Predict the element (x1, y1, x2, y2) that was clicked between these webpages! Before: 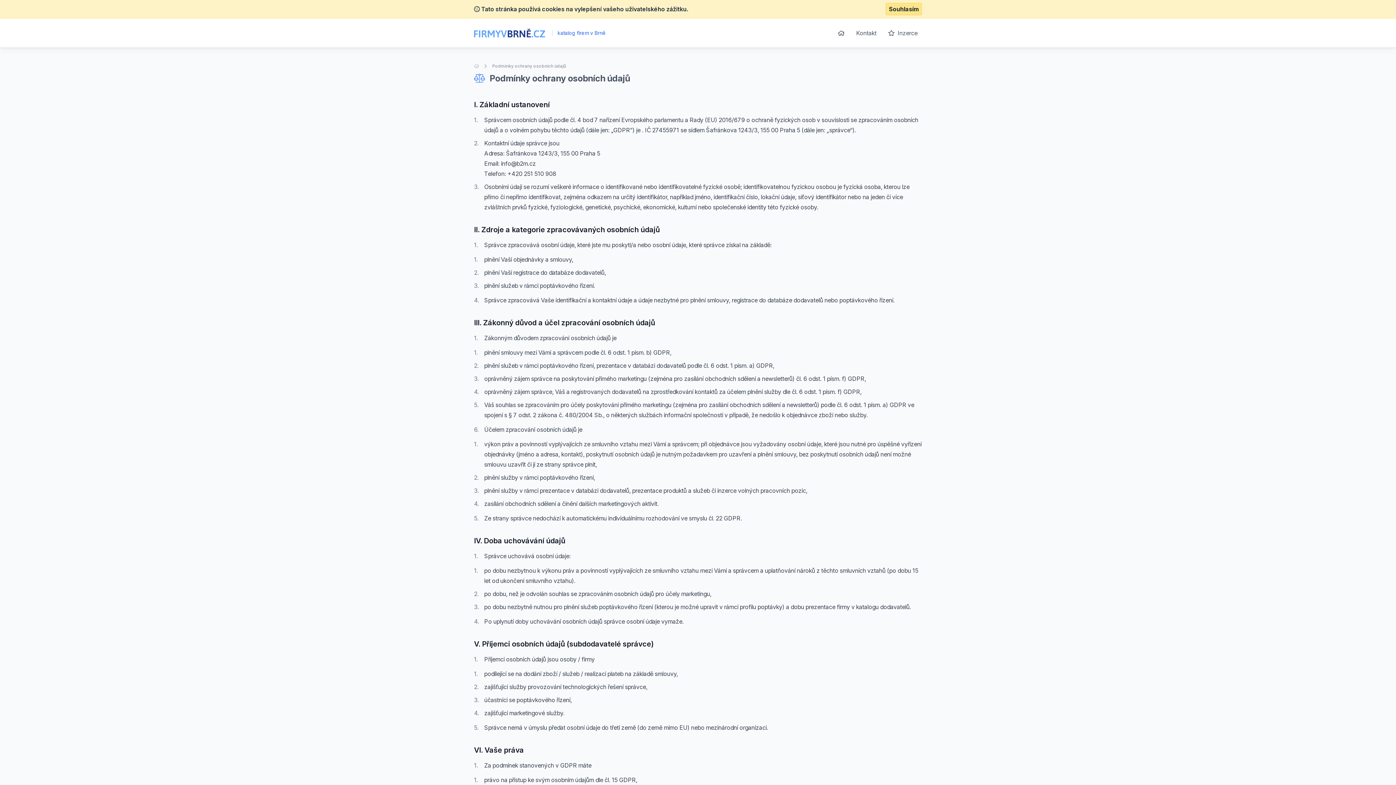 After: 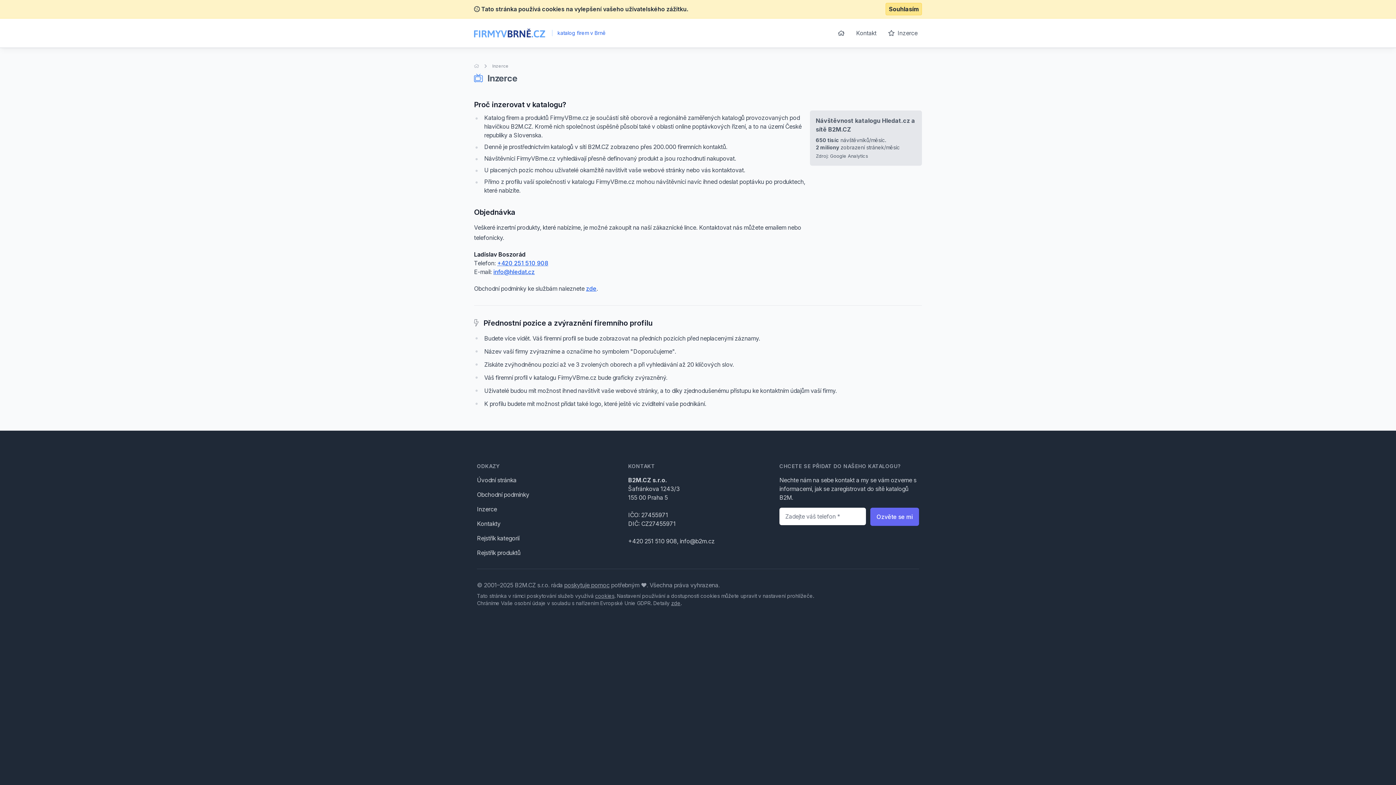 Action: label:  Inzerce bbox: (884, 24, 922, 41)